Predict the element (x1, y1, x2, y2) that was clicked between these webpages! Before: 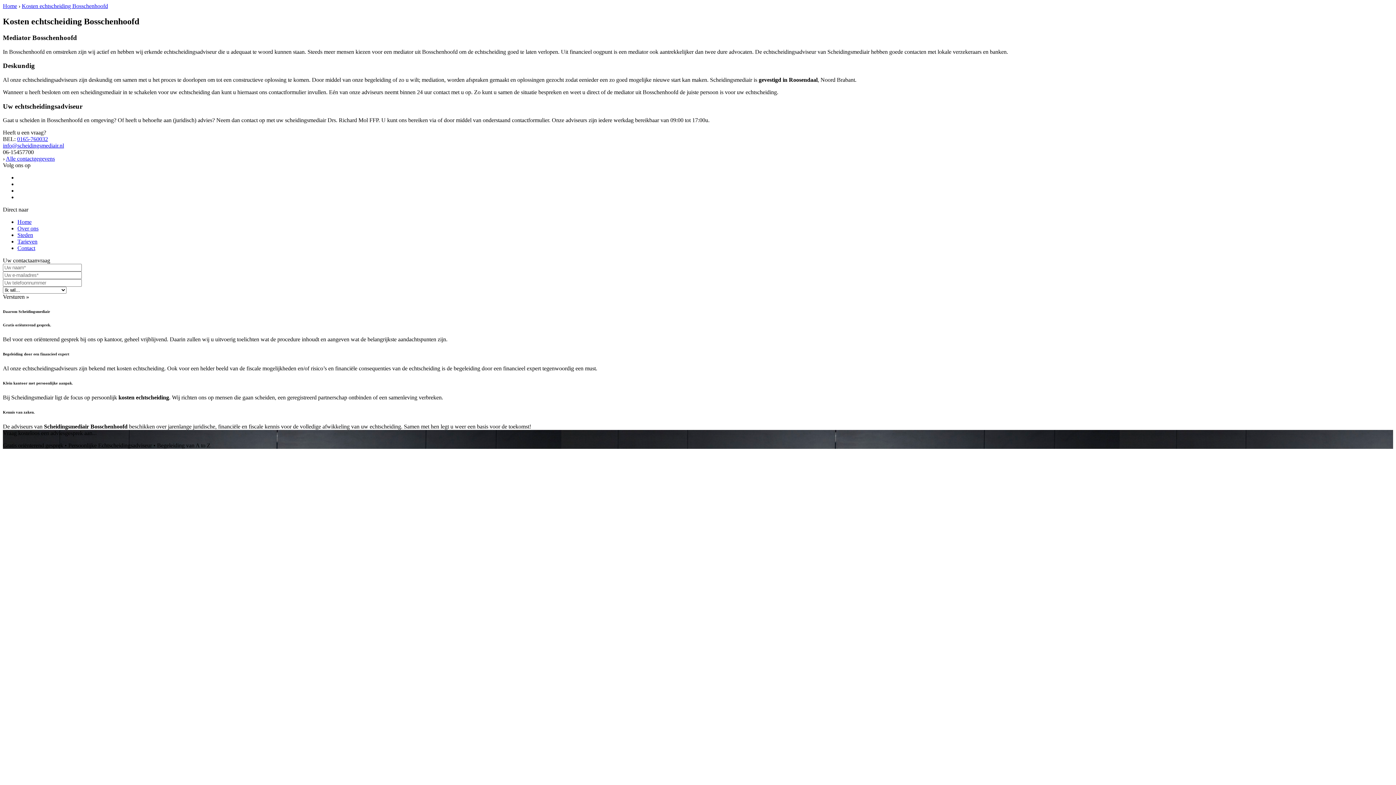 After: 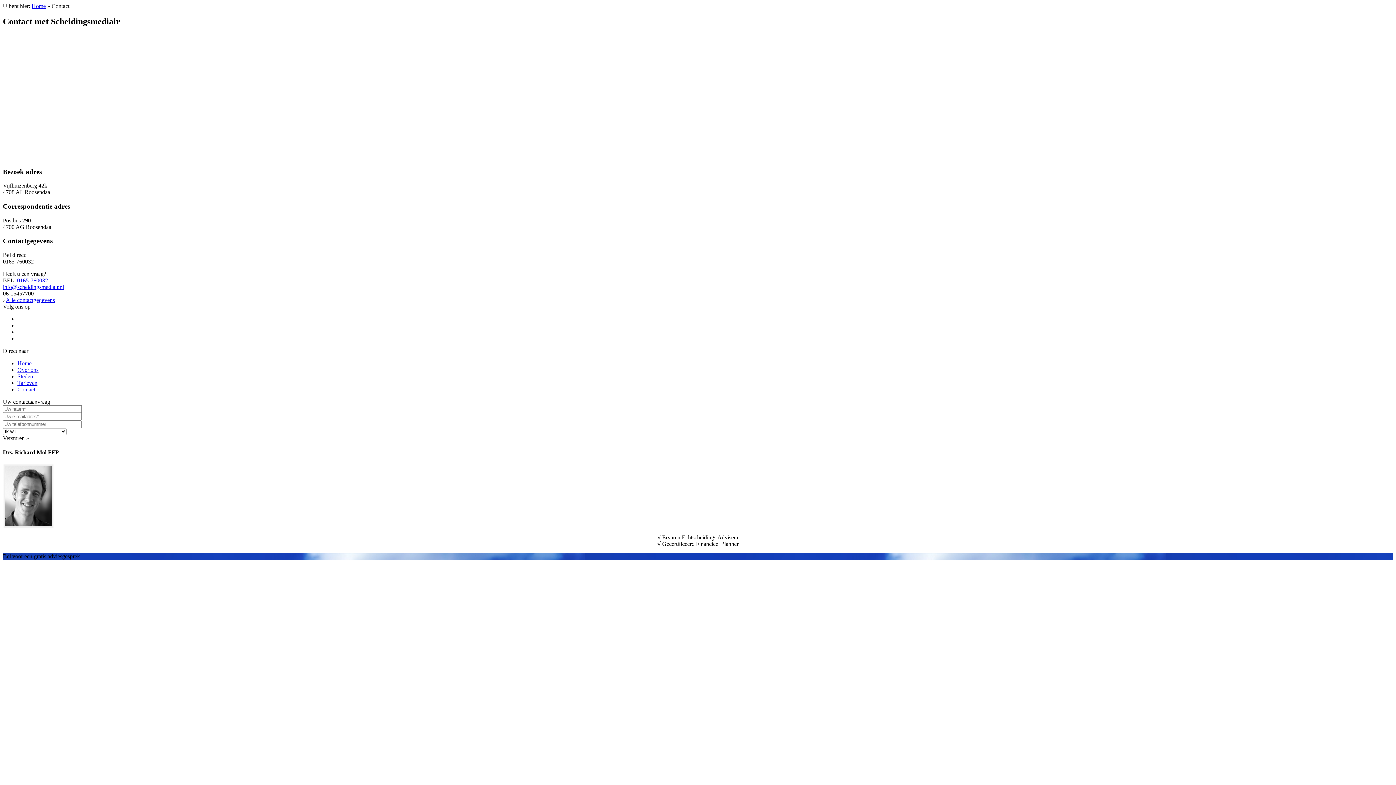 Action: bbox: (17, 245, 35, 251) label: Contact